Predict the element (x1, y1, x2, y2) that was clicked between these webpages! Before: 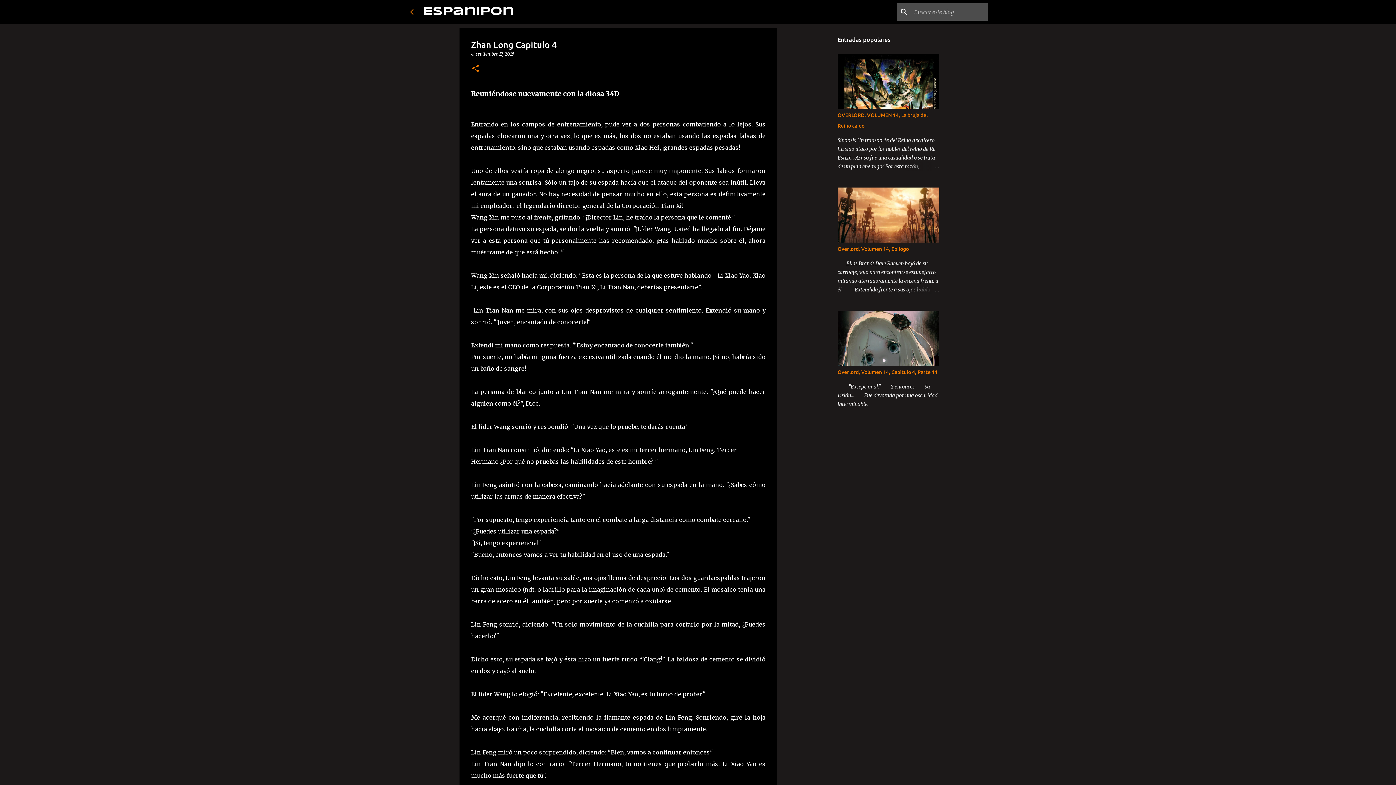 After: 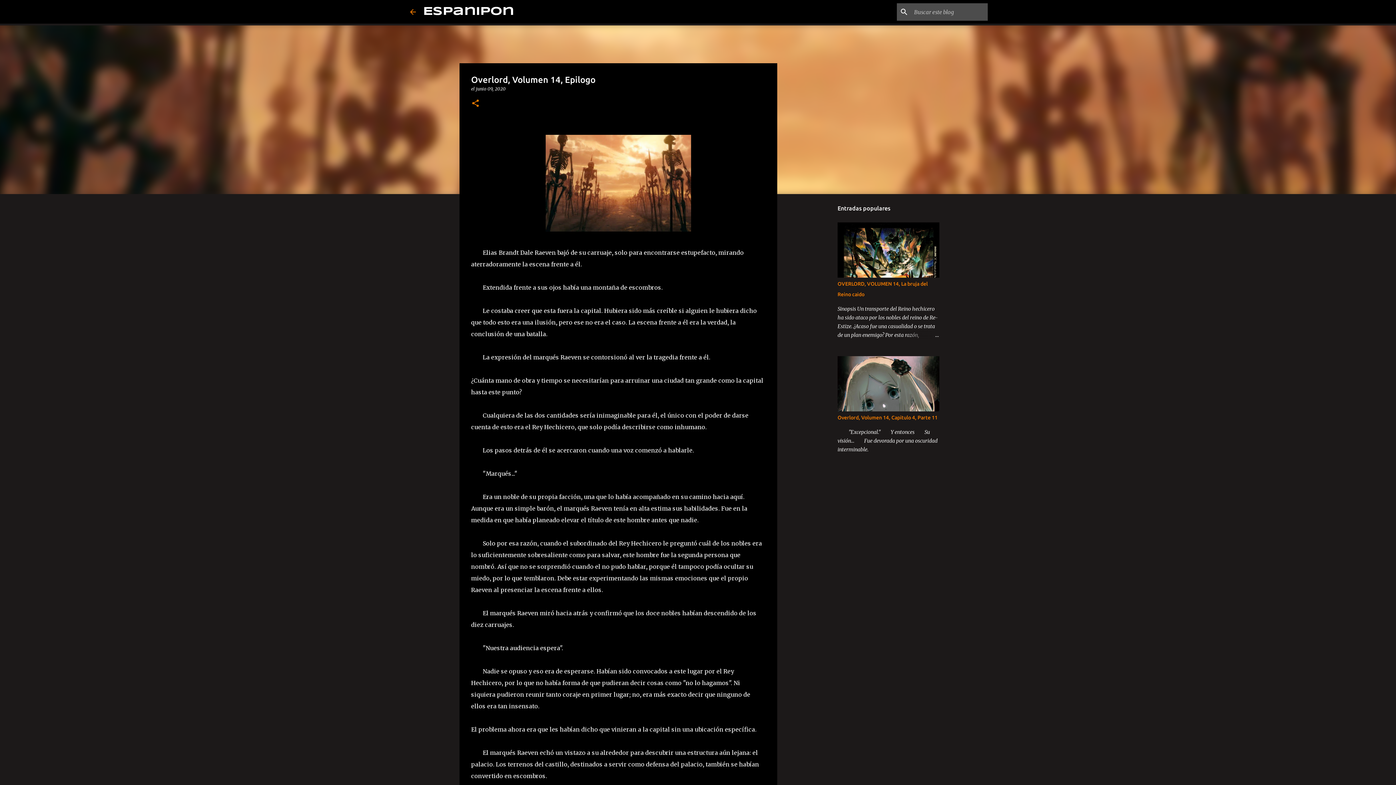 Action: bbox: (904, 285, 939, 294)